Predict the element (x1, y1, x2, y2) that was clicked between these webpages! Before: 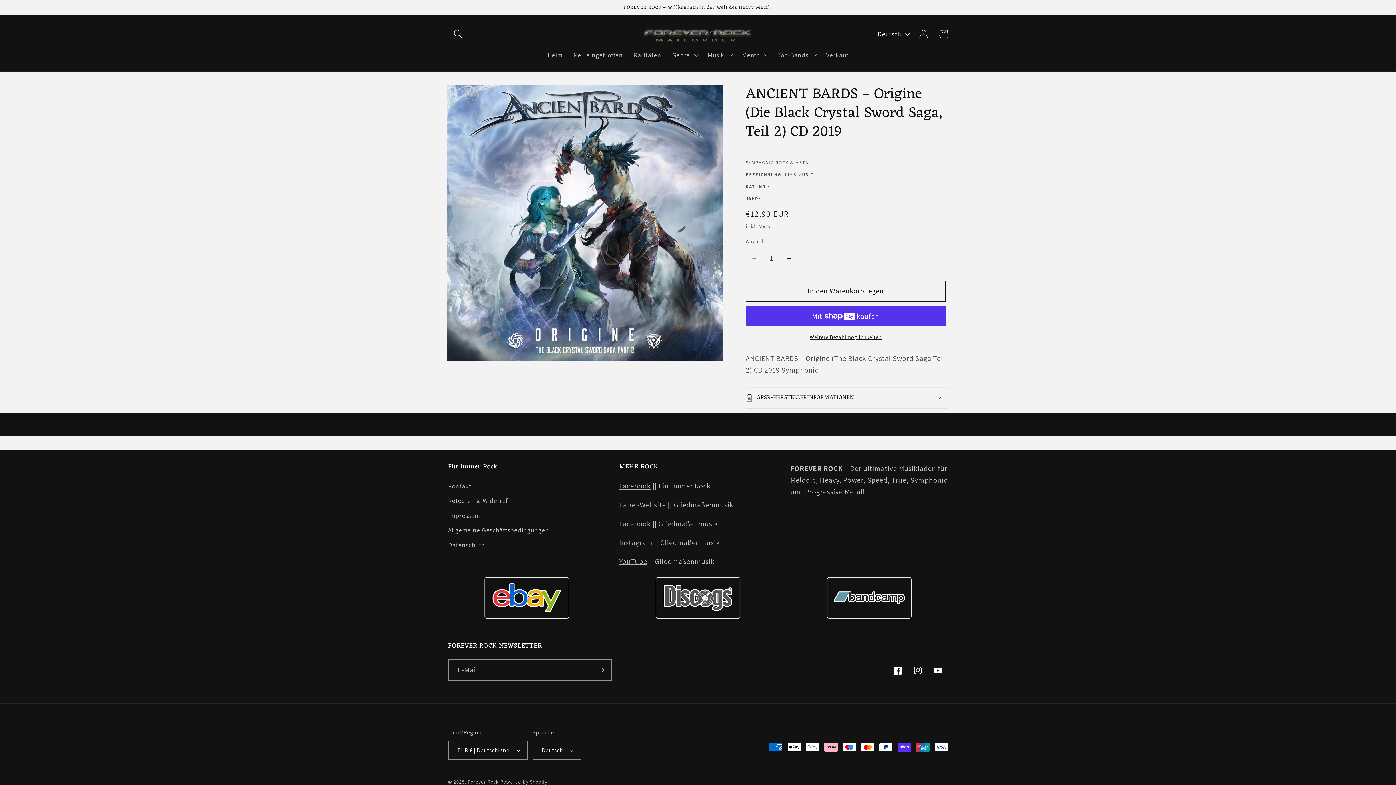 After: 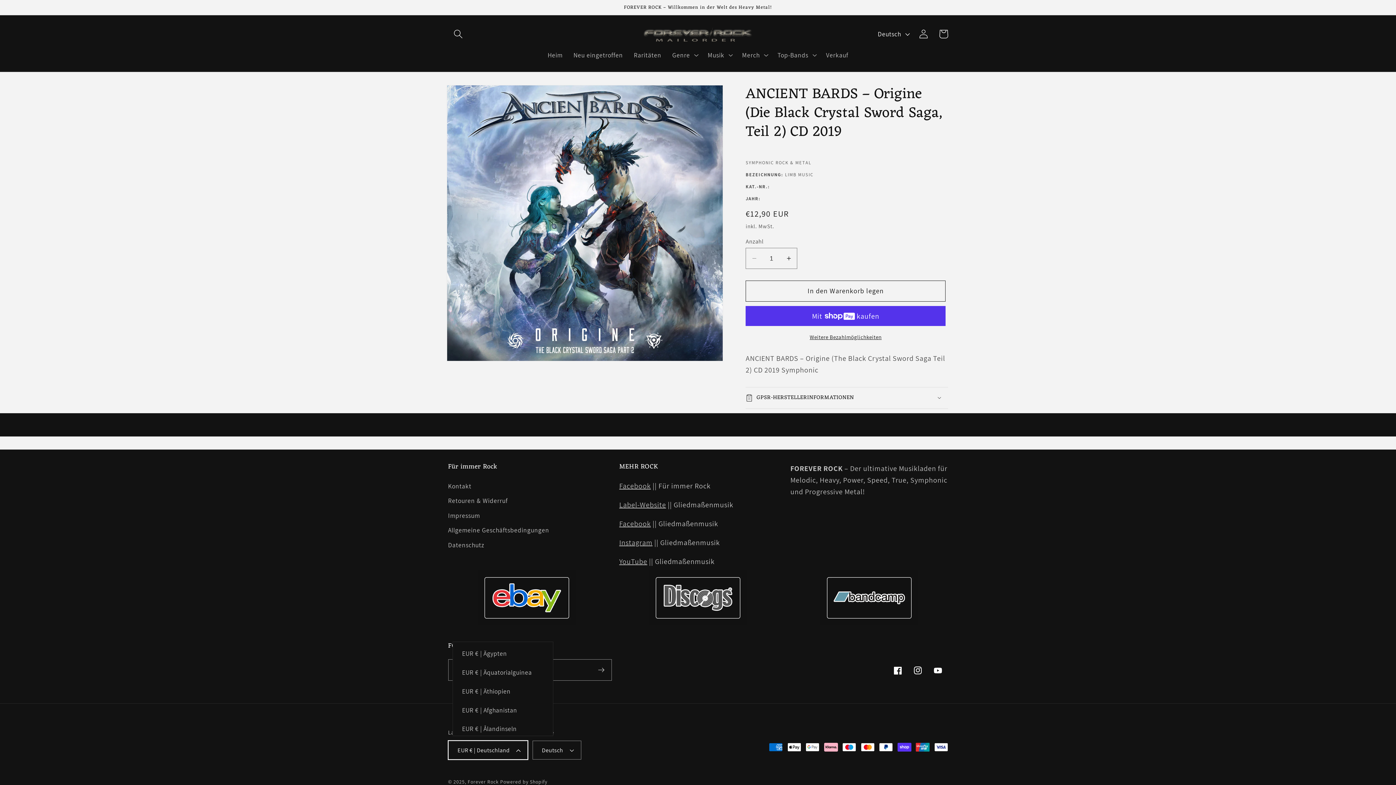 Action: label: EUR € | Deutschland bbox: (448, 741, 528, 760)